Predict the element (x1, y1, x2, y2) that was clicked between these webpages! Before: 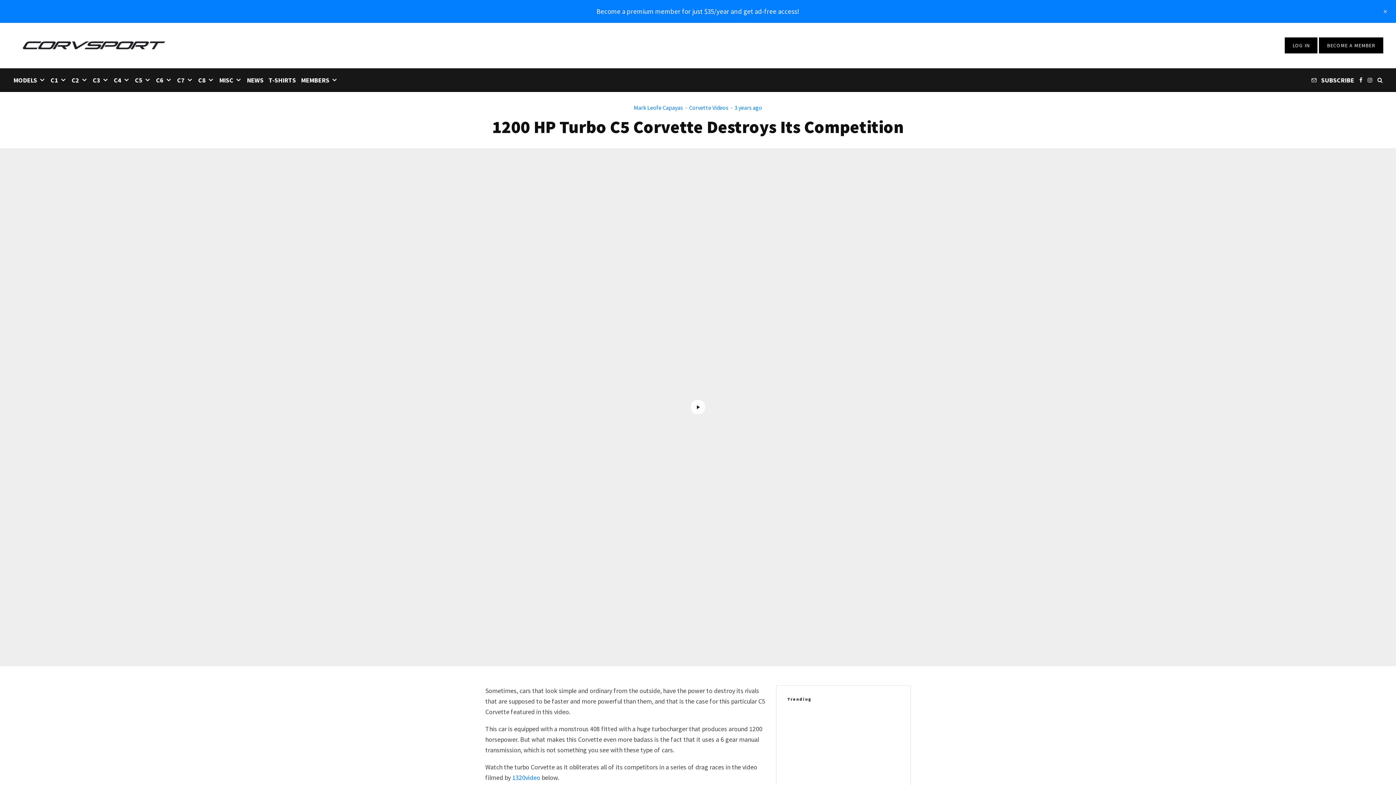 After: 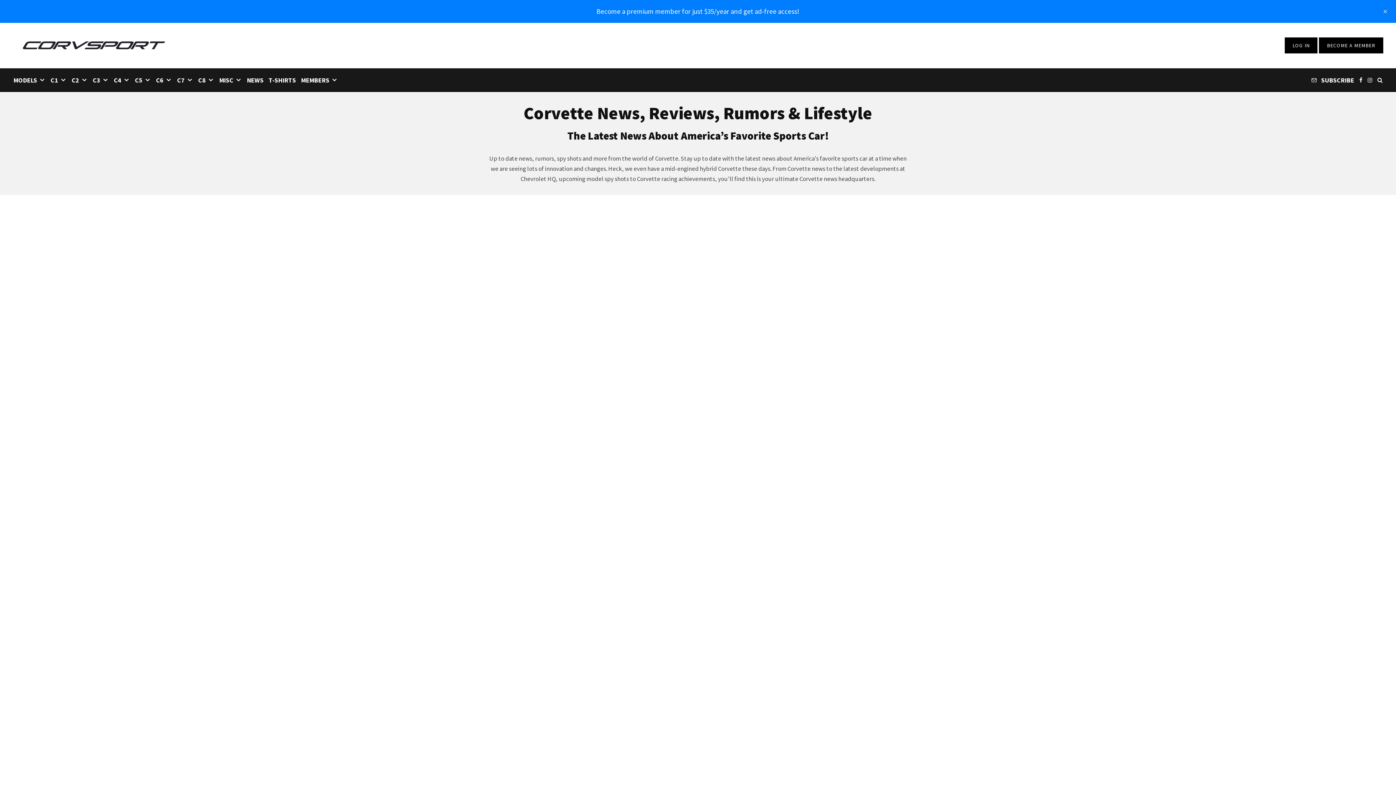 Action: label: NEWS bbox: (244, 68, 266, 90)